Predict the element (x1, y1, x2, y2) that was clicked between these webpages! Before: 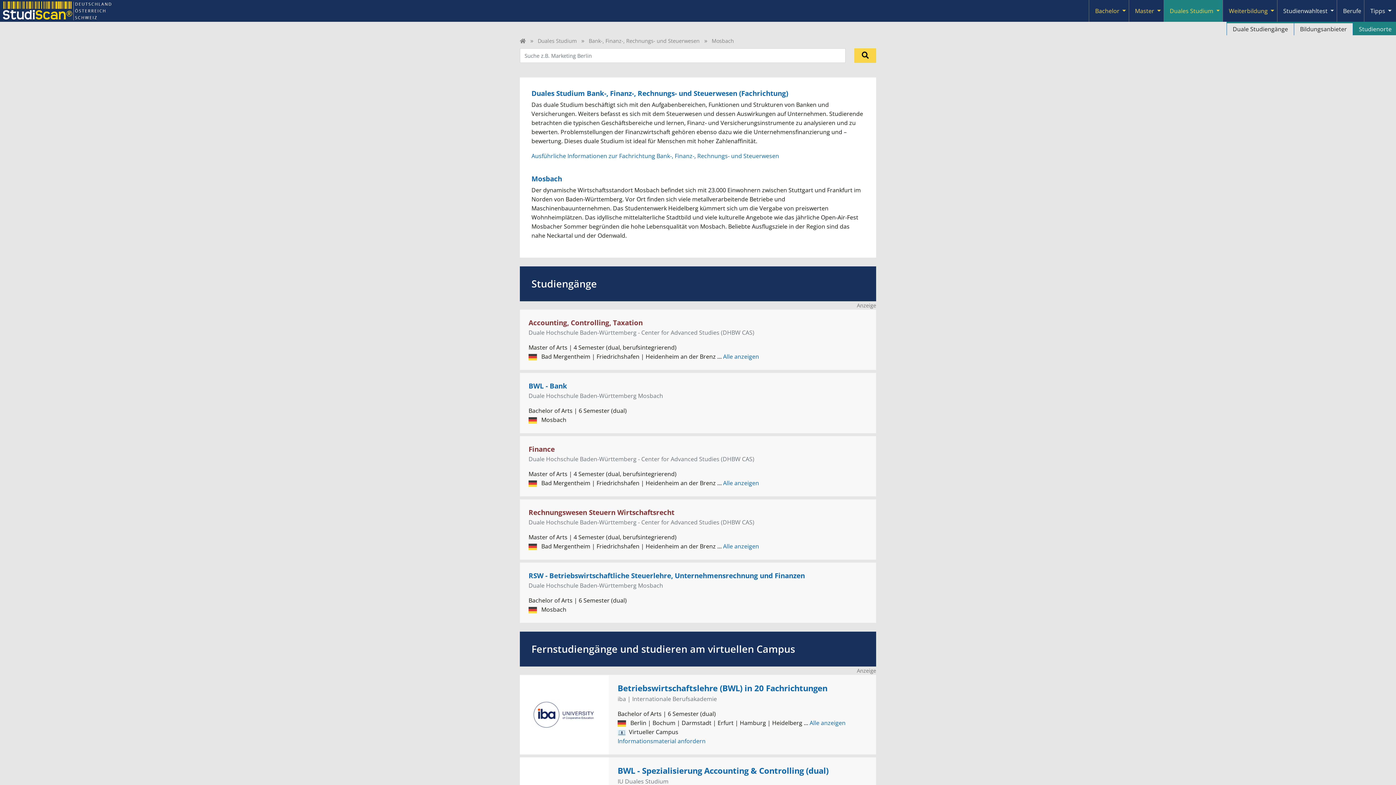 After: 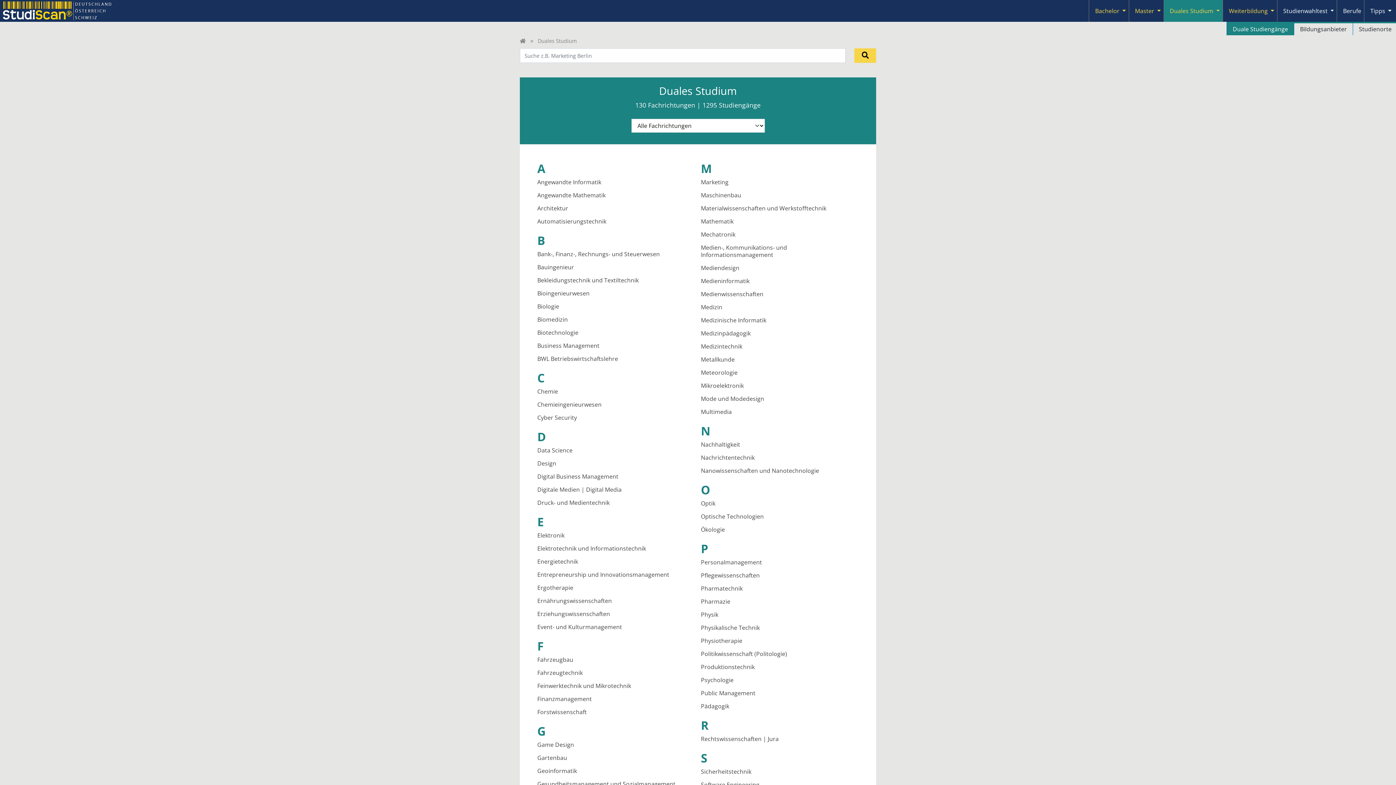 Action: bbox: (537, 37, 576, 44) label: Duales Studium